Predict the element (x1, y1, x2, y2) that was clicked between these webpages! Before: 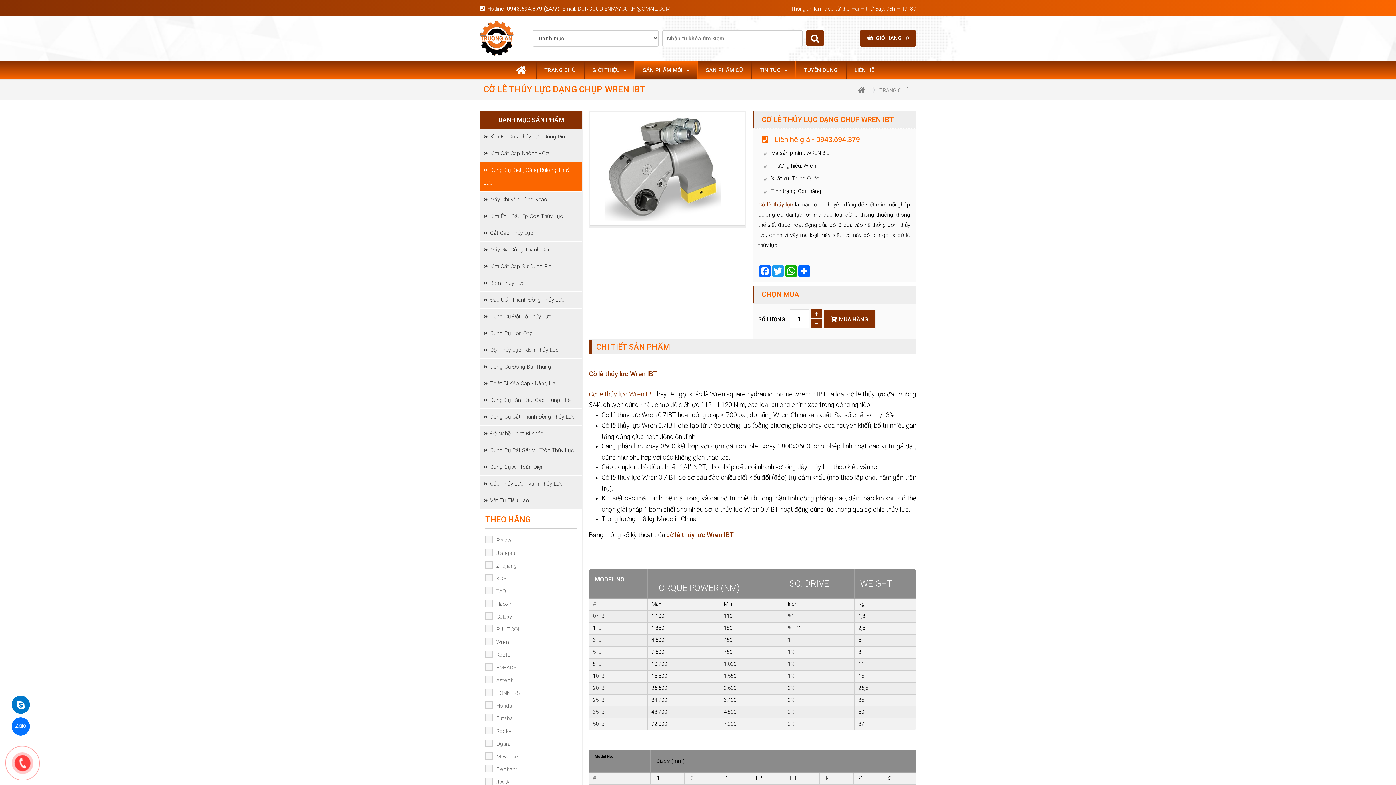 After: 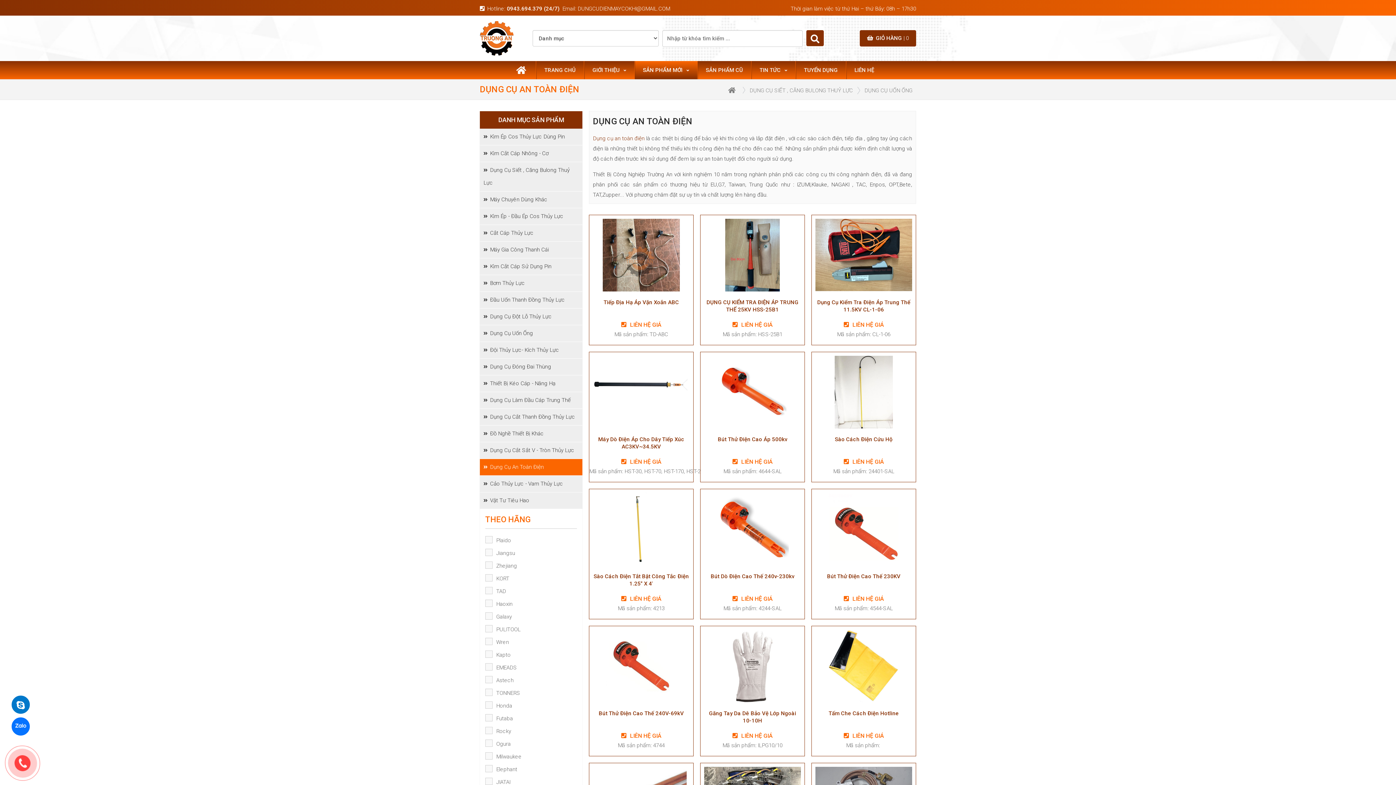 Action: bbox: (480, 459, 582, 476) label: Dụng Cụ An Toàn Điện